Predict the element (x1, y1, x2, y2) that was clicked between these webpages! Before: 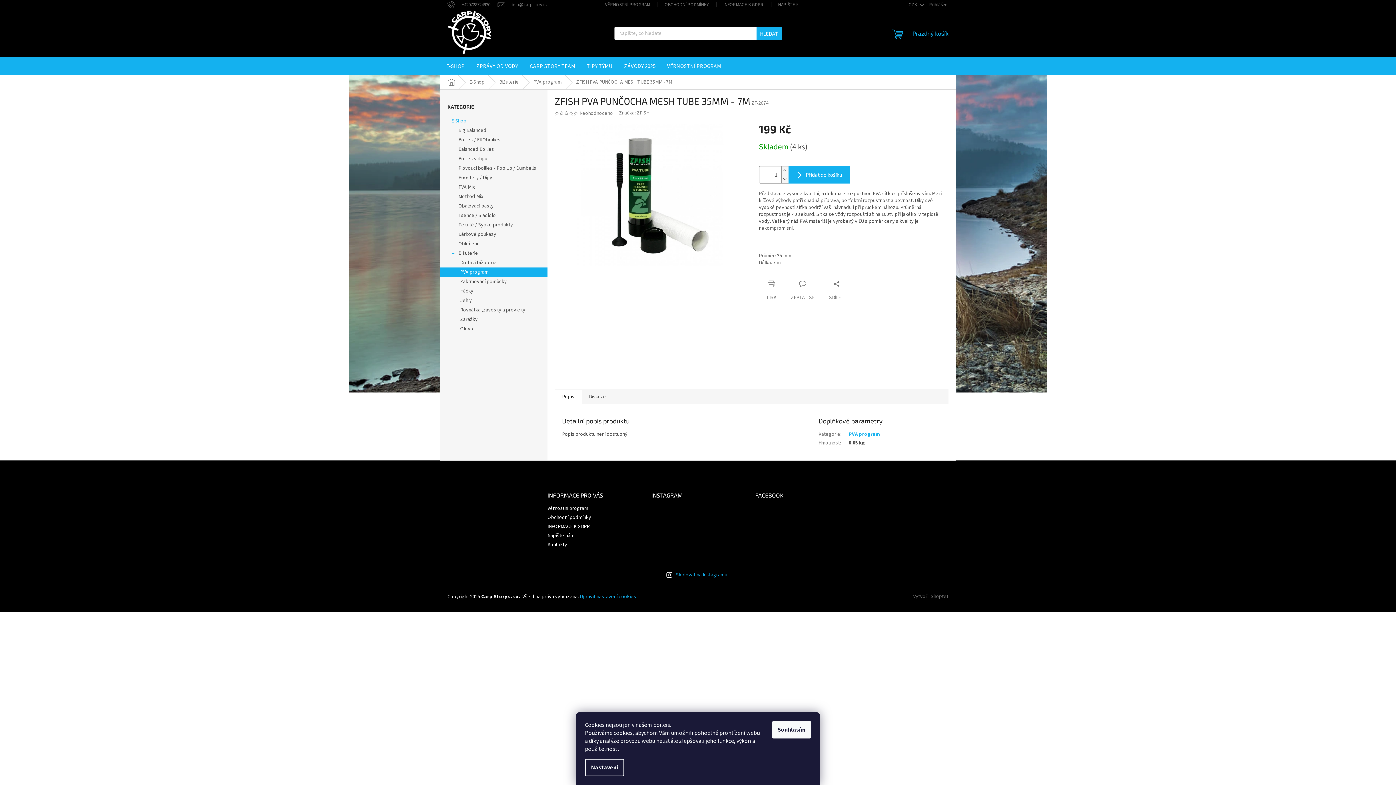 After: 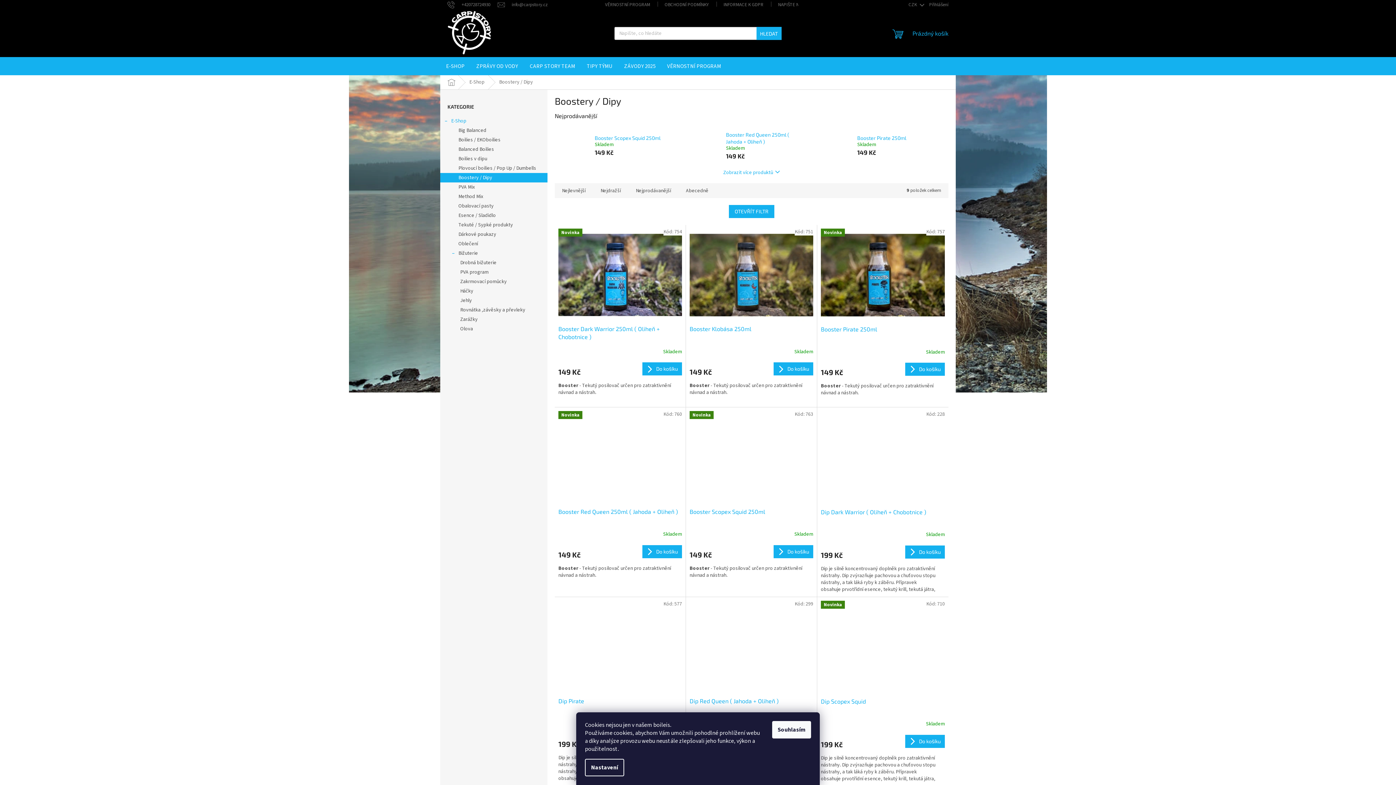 Action: label: Boostery / Dipy bbox: (440, 173, 547, 182)